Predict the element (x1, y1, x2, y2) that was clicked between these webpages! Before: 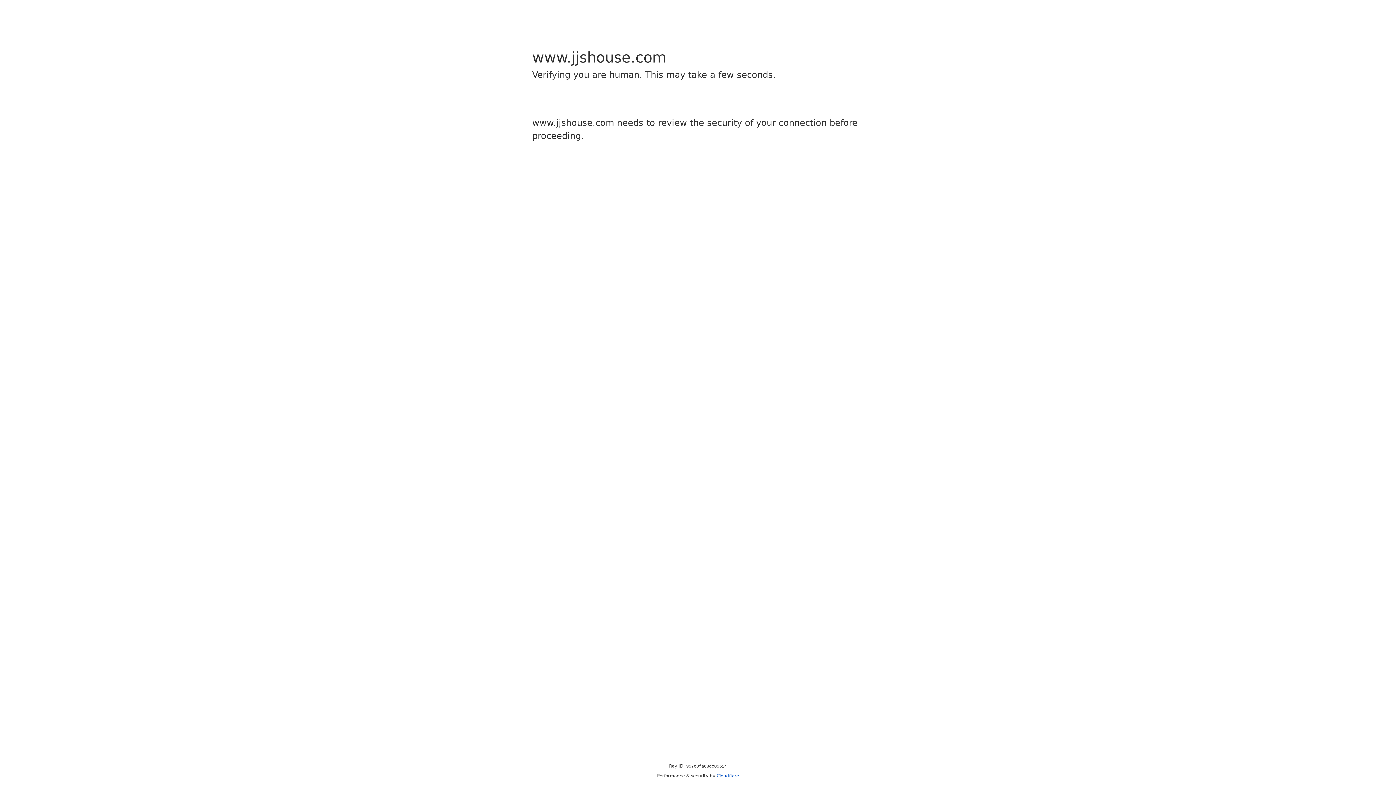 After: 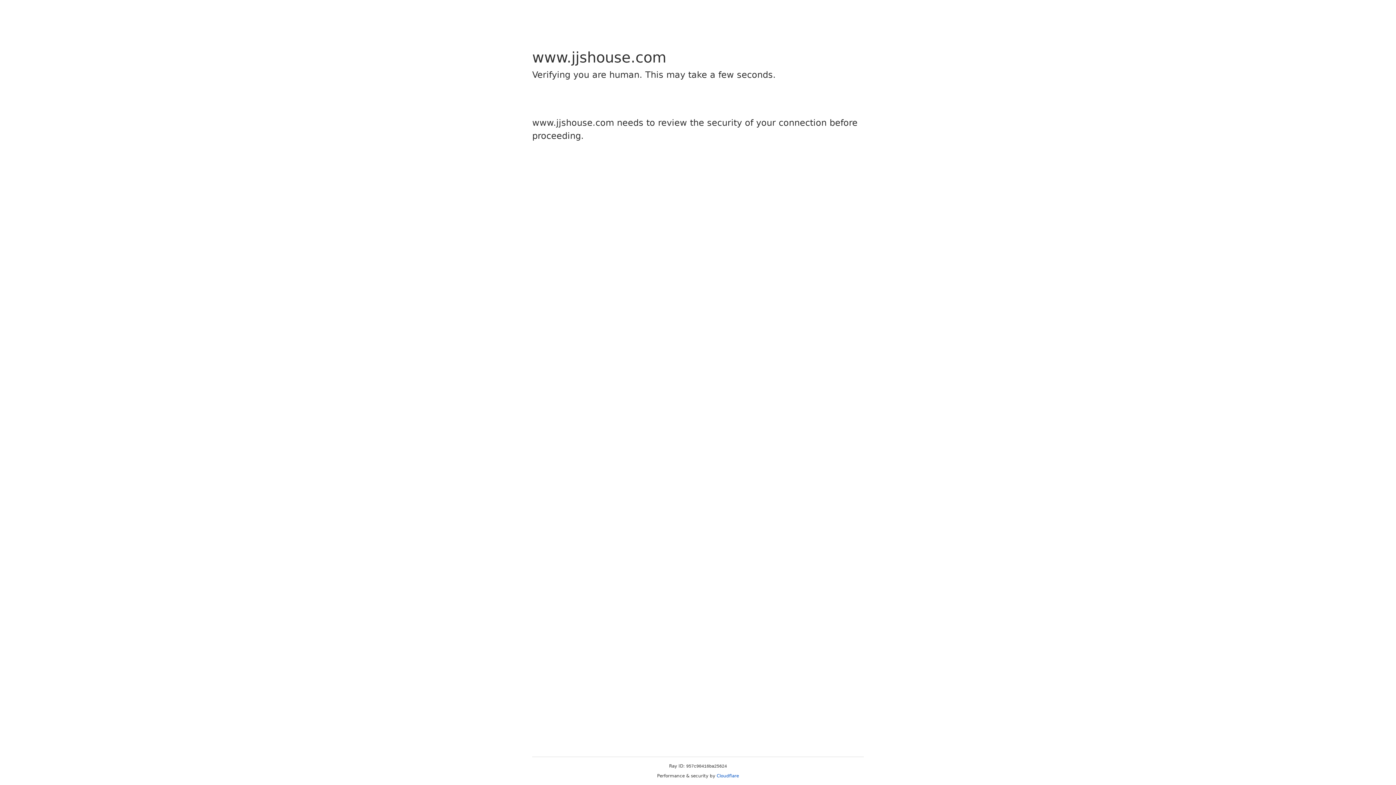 Action: bbox: (716, 773, 739, 778) label: Cloudflare